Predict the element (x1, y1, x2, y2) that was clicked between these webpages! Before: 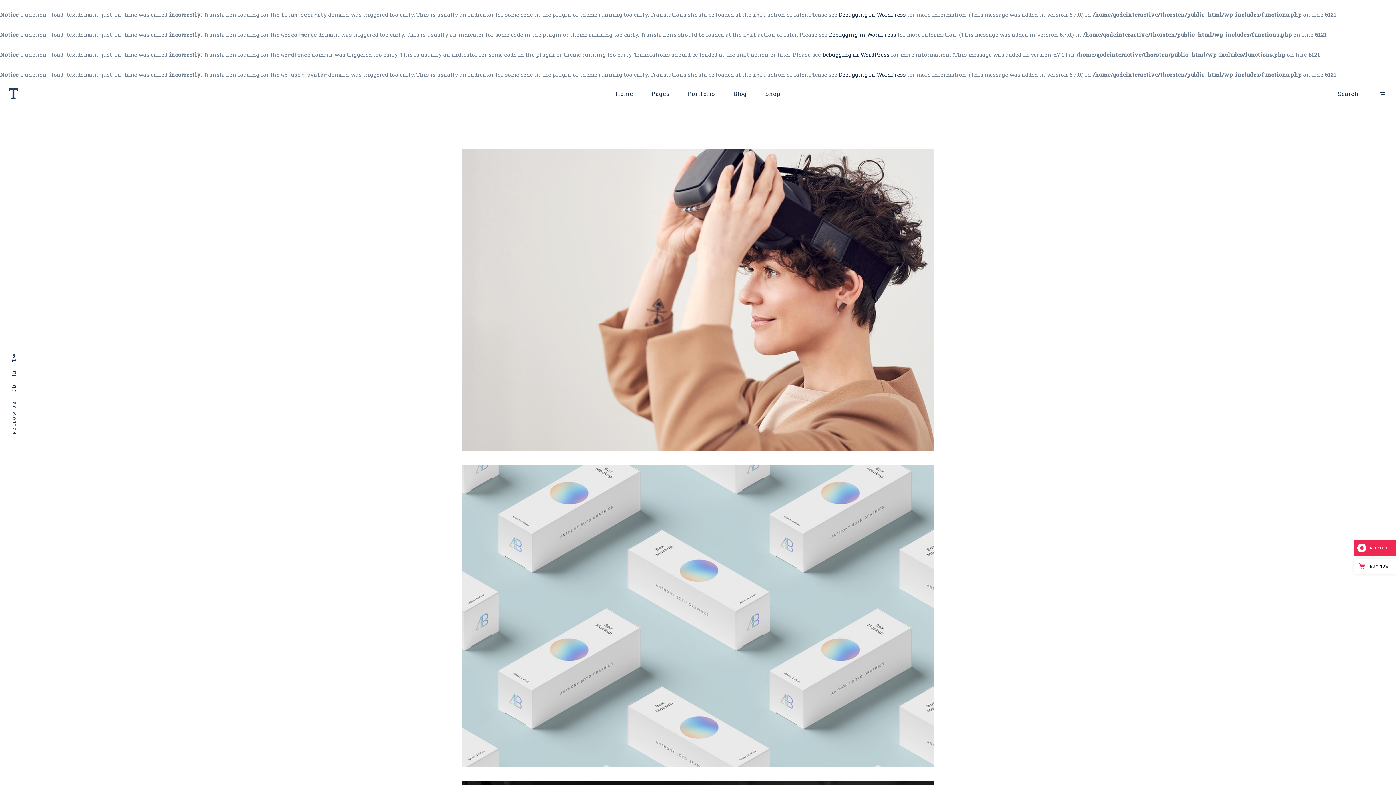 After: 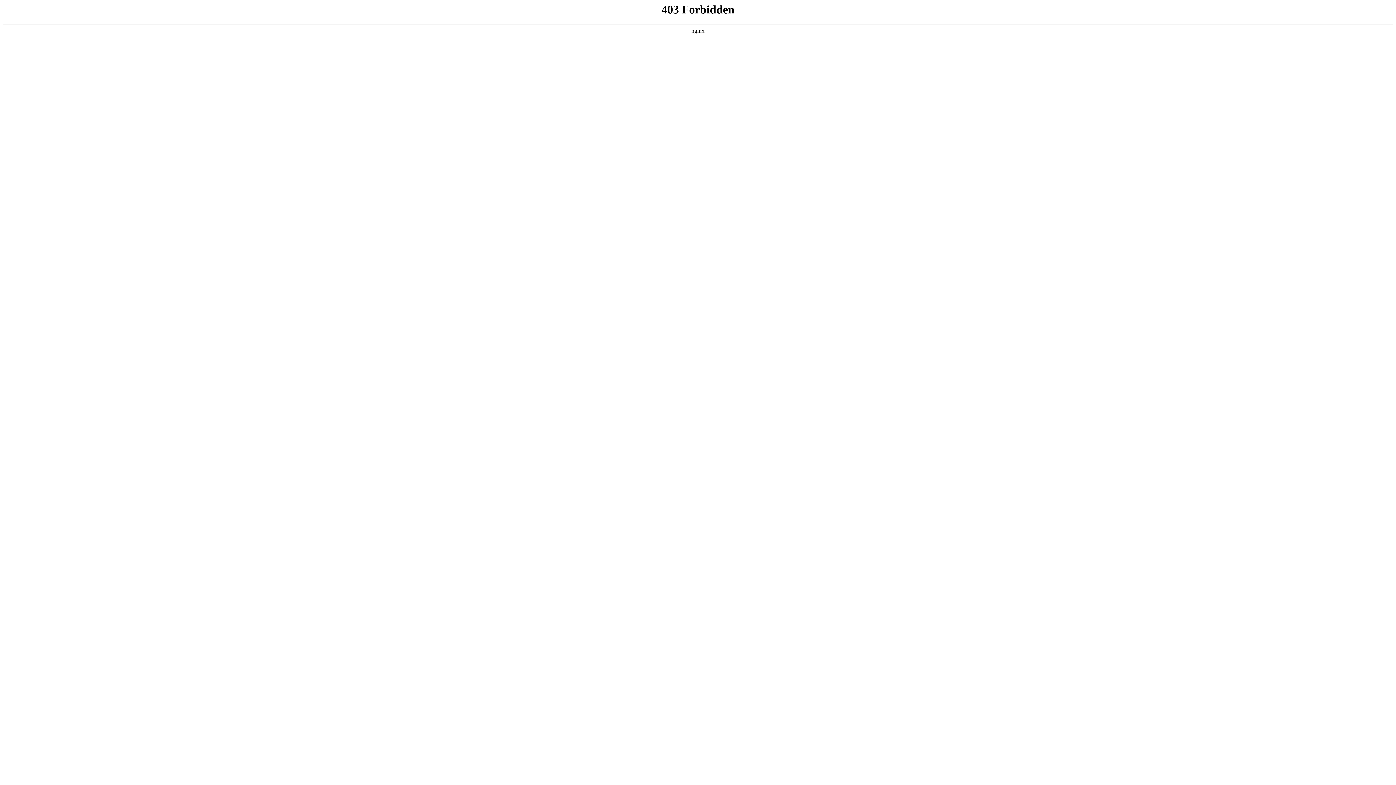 Action: label: Debugging in WordPress bbox: (838, 70, 906, 78)